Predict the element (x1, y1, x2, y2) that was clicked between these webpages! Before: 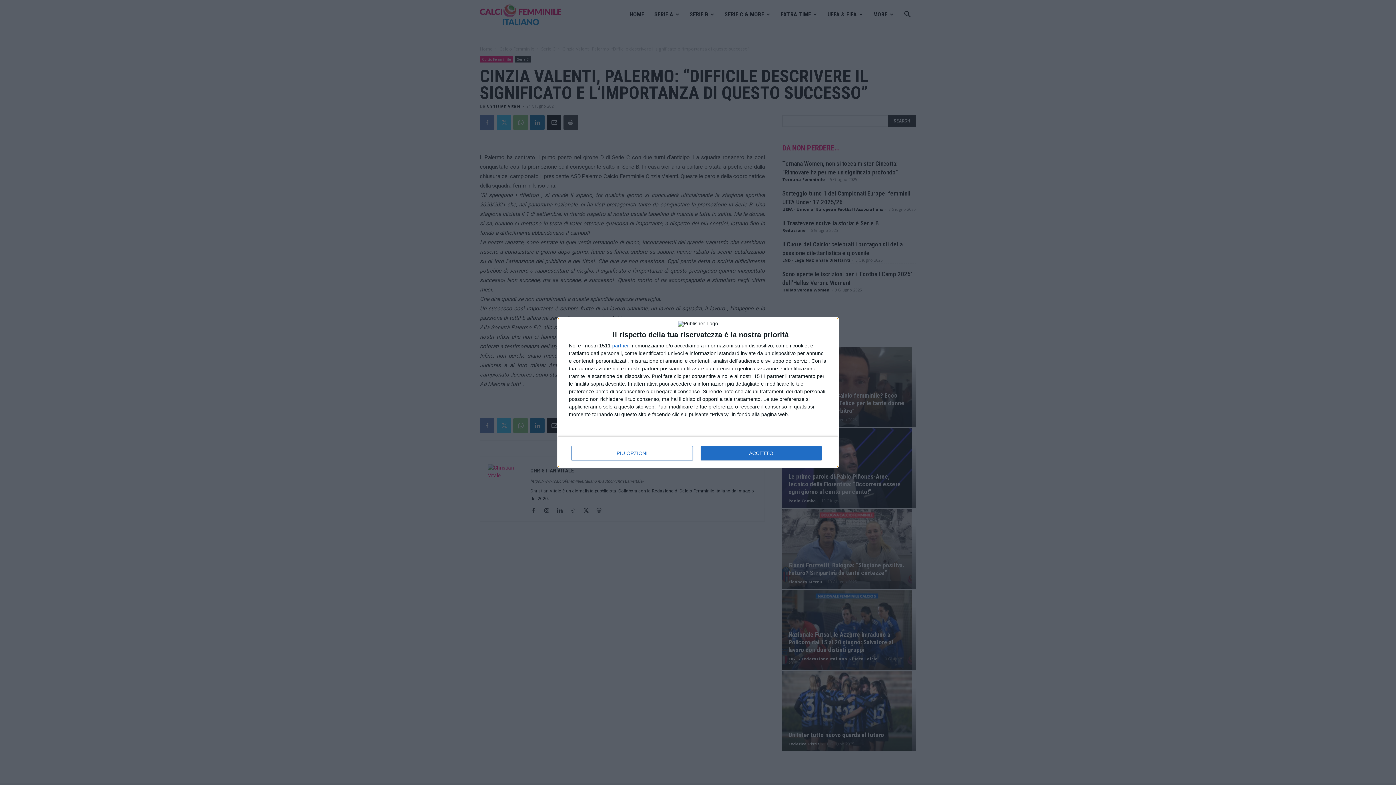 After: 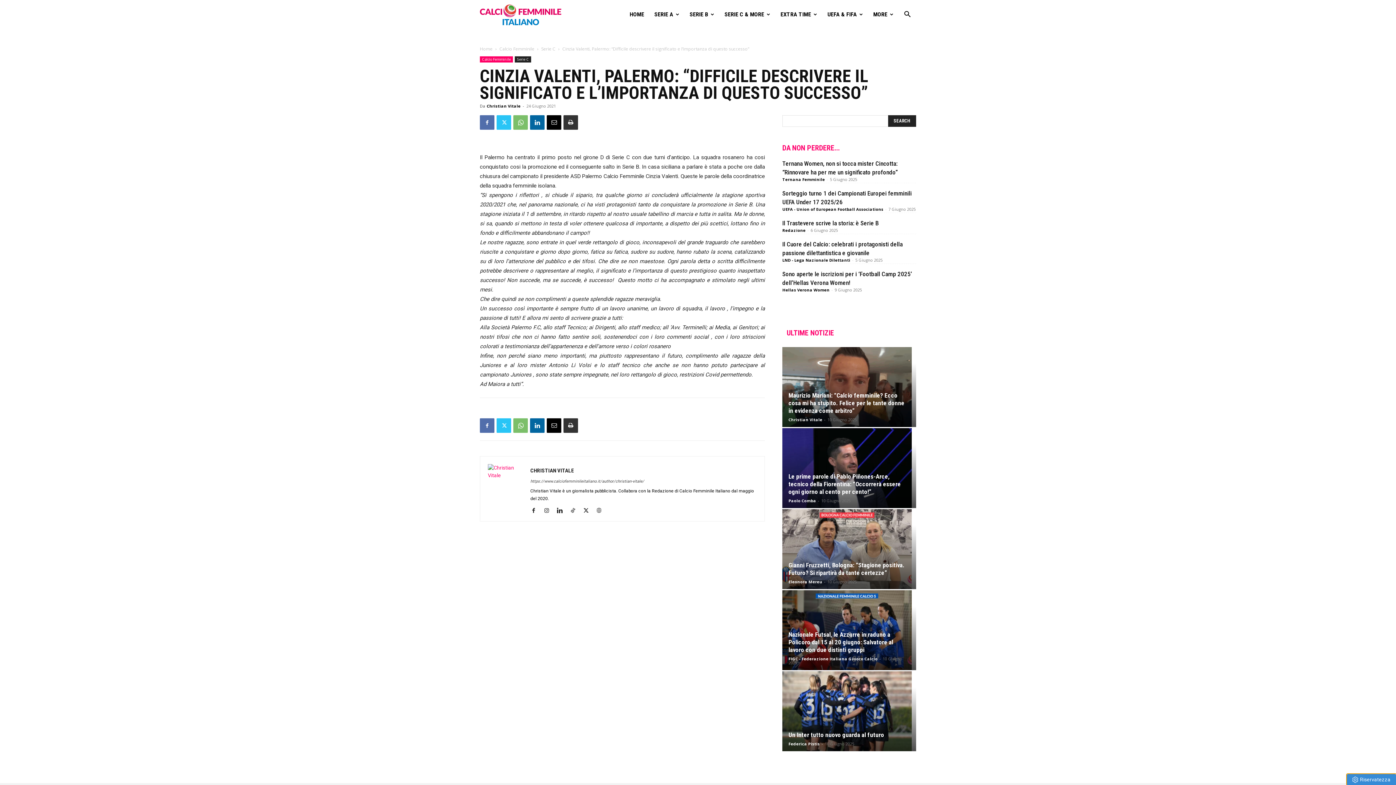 Action: bbox: (700, 446, 821, 460) label: ACCETTO